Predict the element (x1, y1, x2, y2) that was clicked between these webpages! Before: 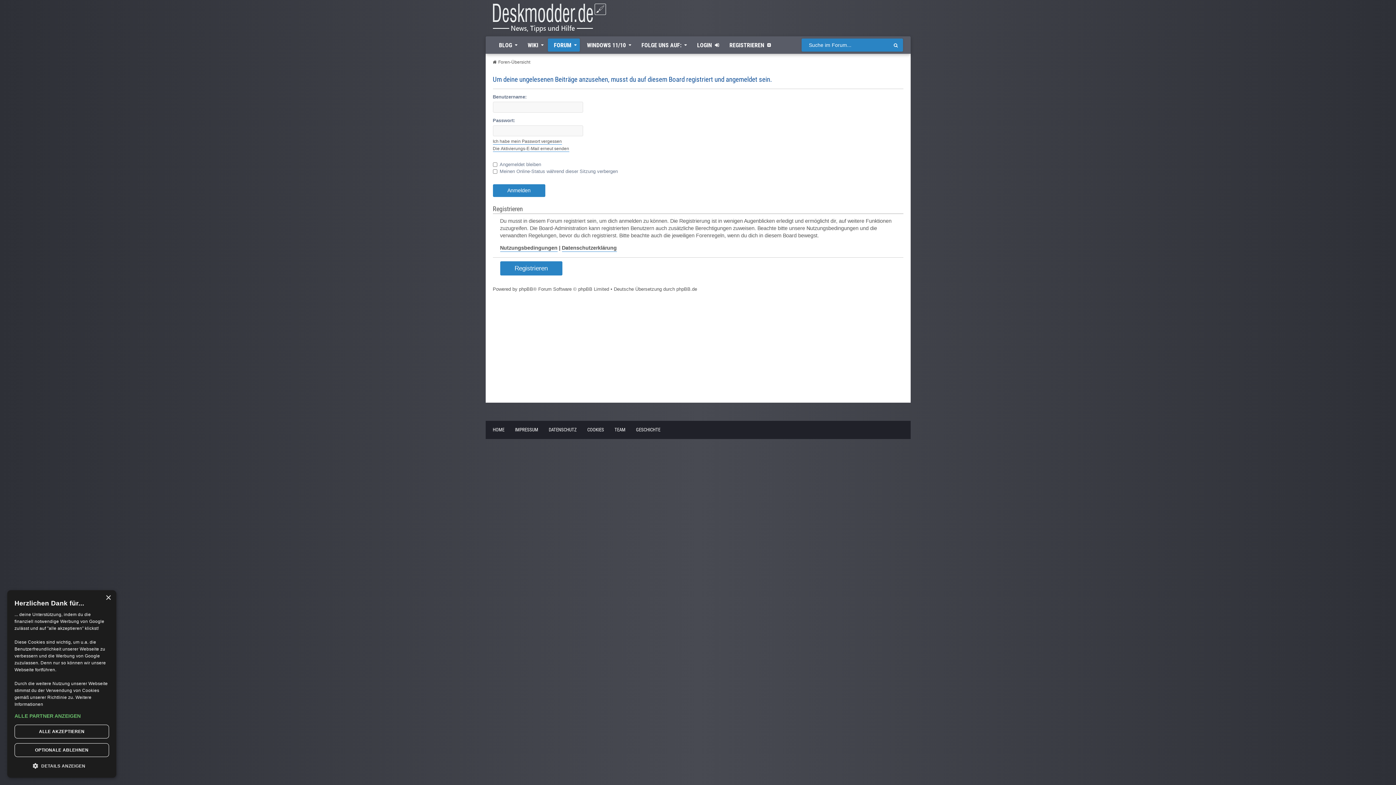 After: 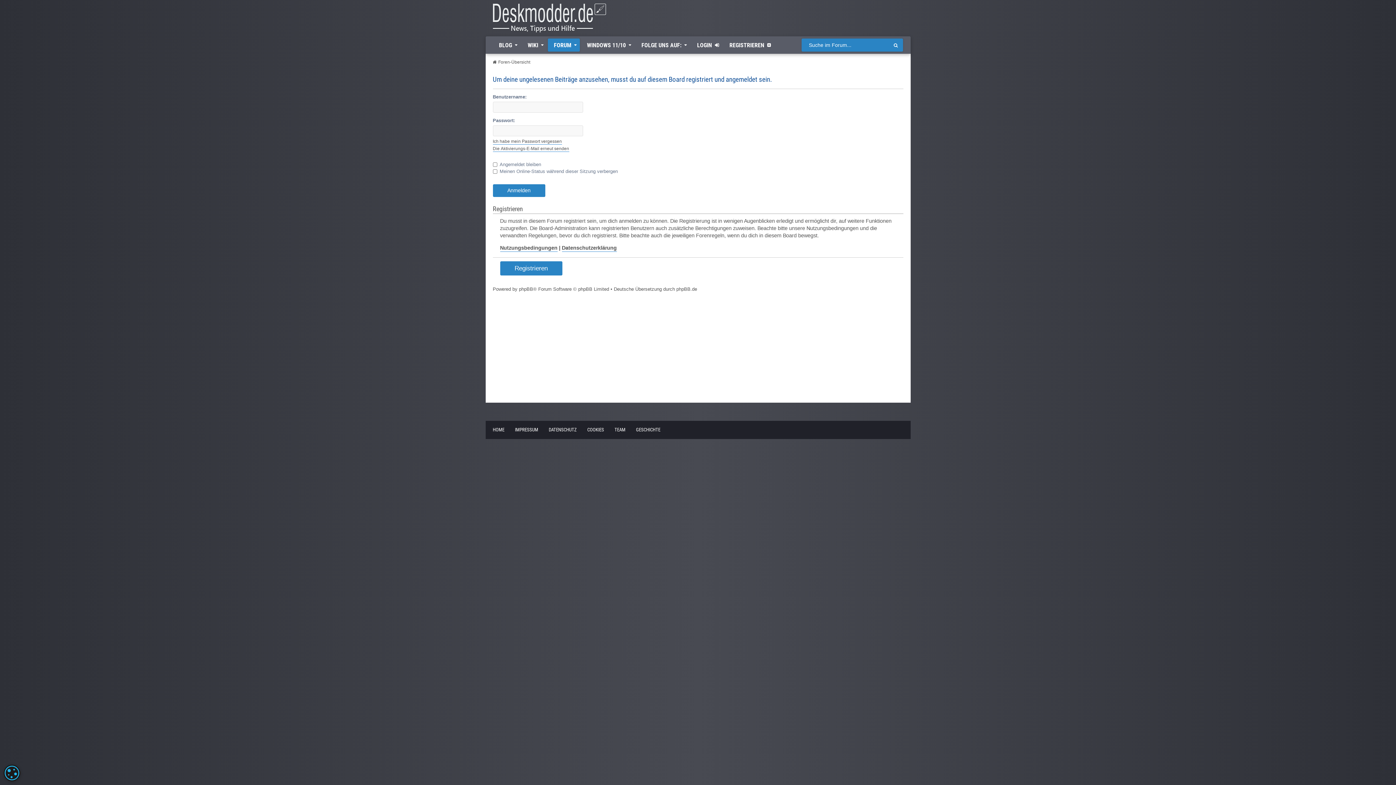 Action: label: ALLE AKZEPTIEREN bbox: (14, 725, 109, 738)